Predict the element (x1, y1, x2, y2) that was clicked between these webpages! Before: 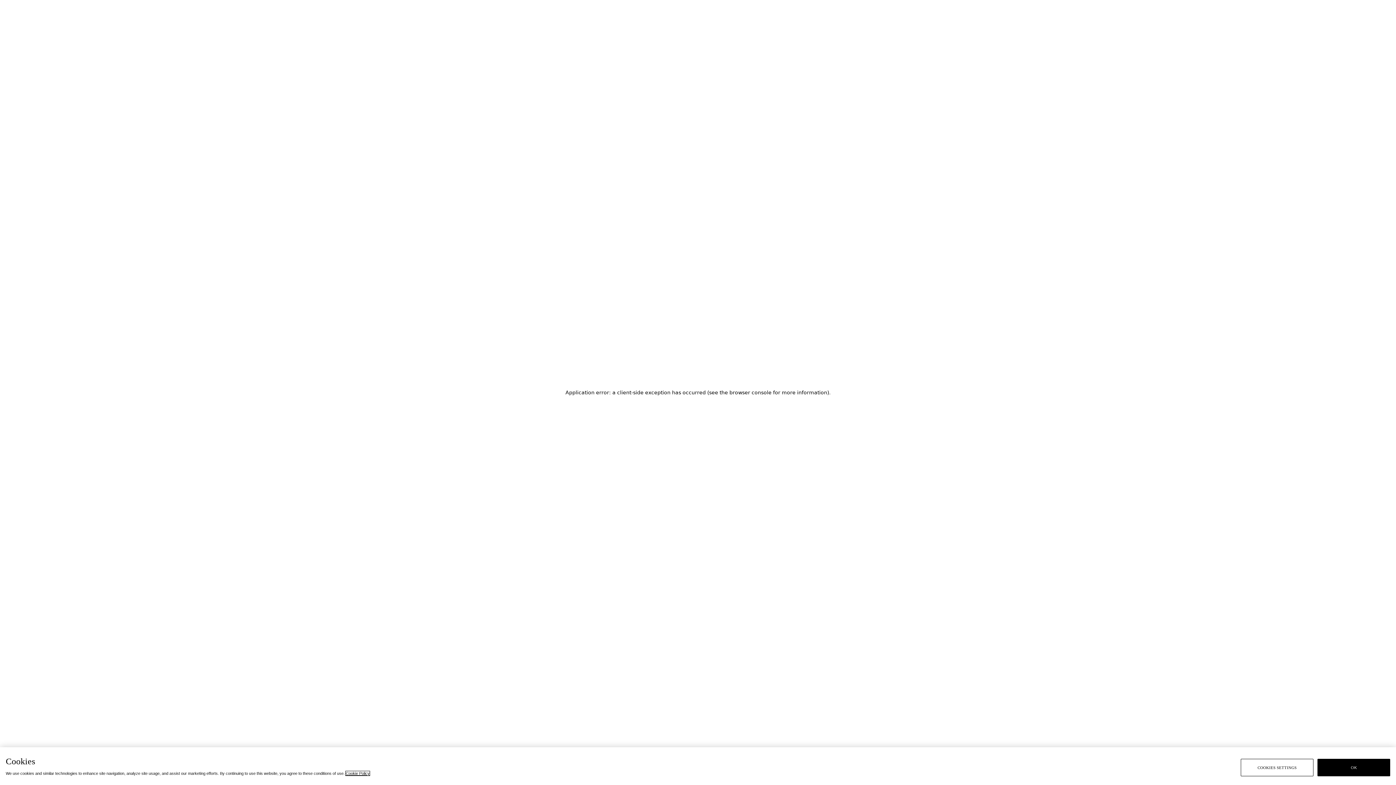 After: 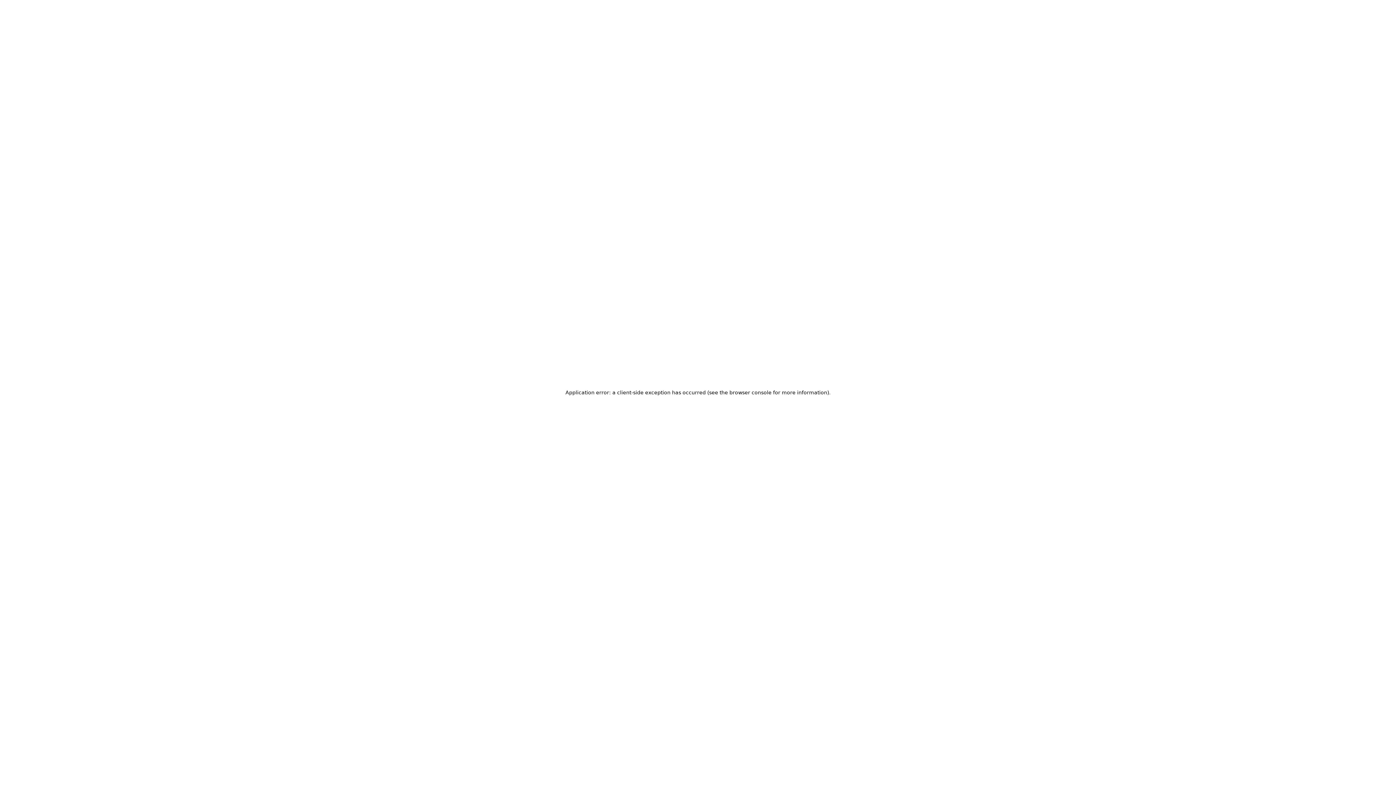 Action: bbox: (1317, 759, 1390, 776) label: OK